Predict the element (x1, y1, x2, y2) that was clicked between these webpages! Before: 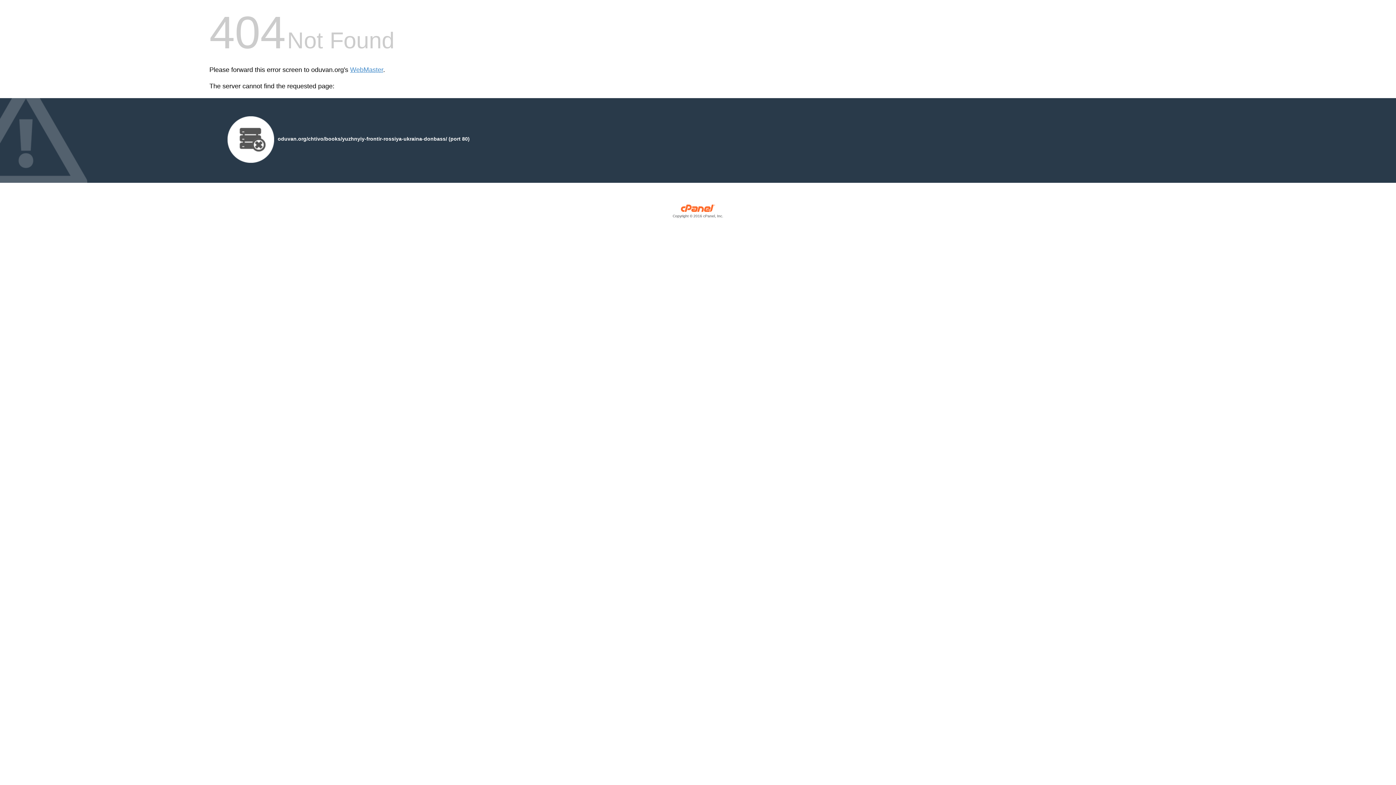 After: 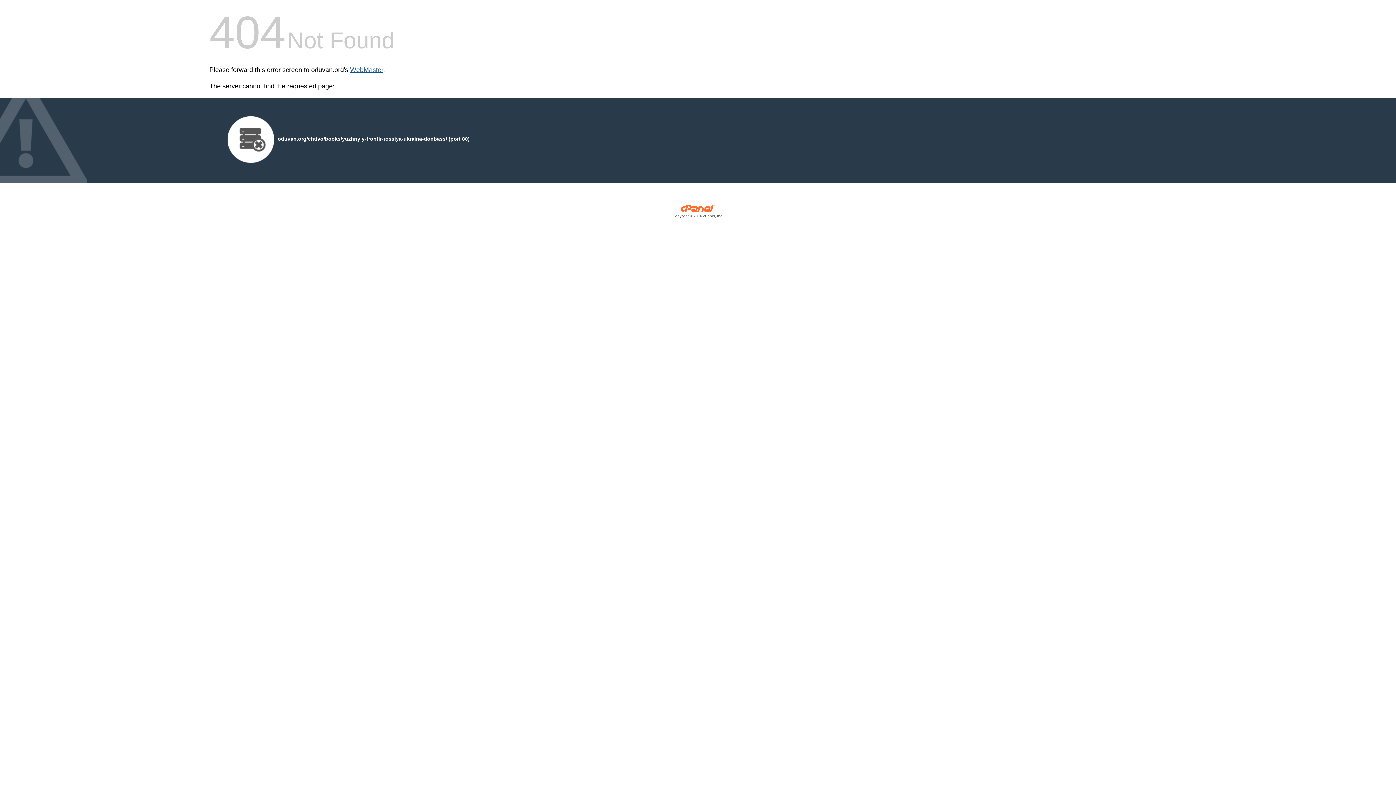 Action: label: WebMaster bbox: (350, 66, 383, 73)